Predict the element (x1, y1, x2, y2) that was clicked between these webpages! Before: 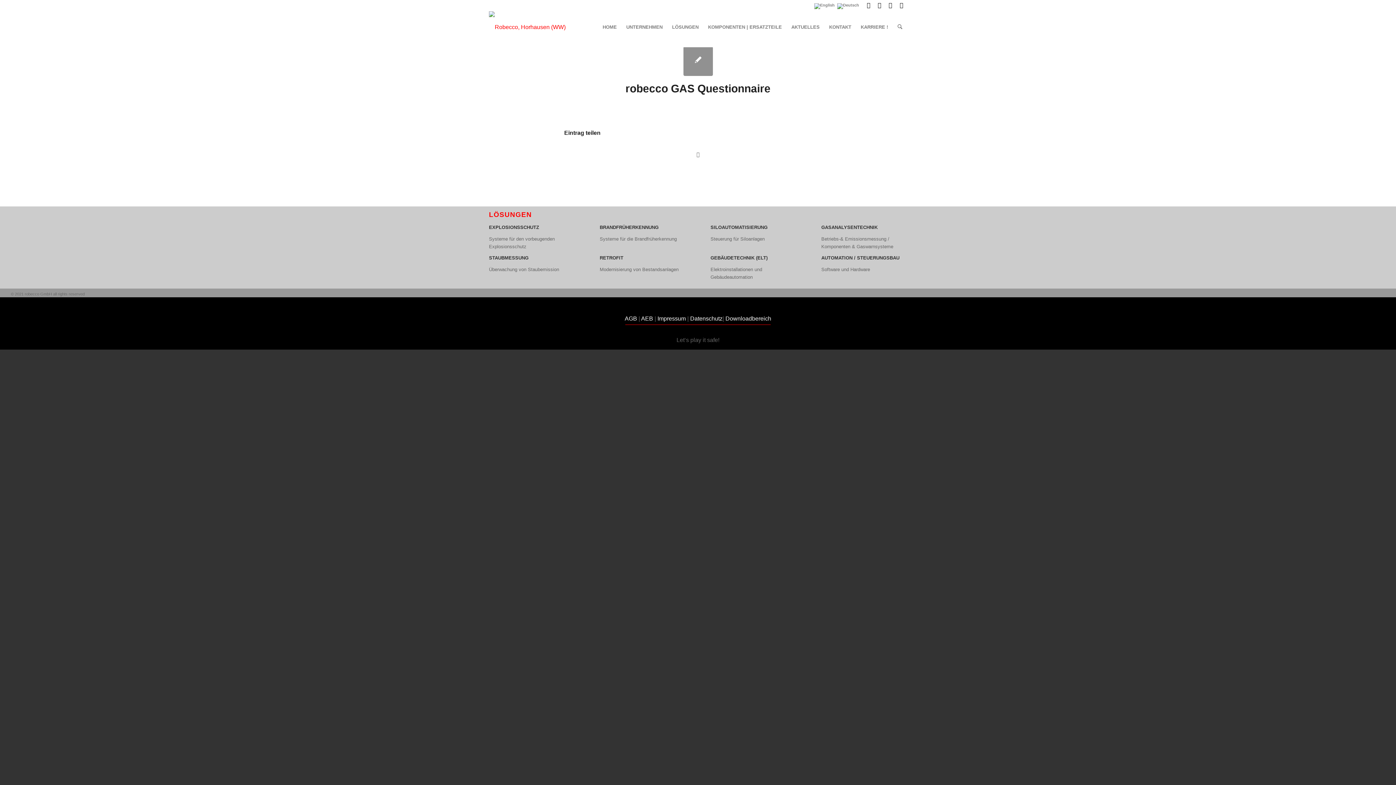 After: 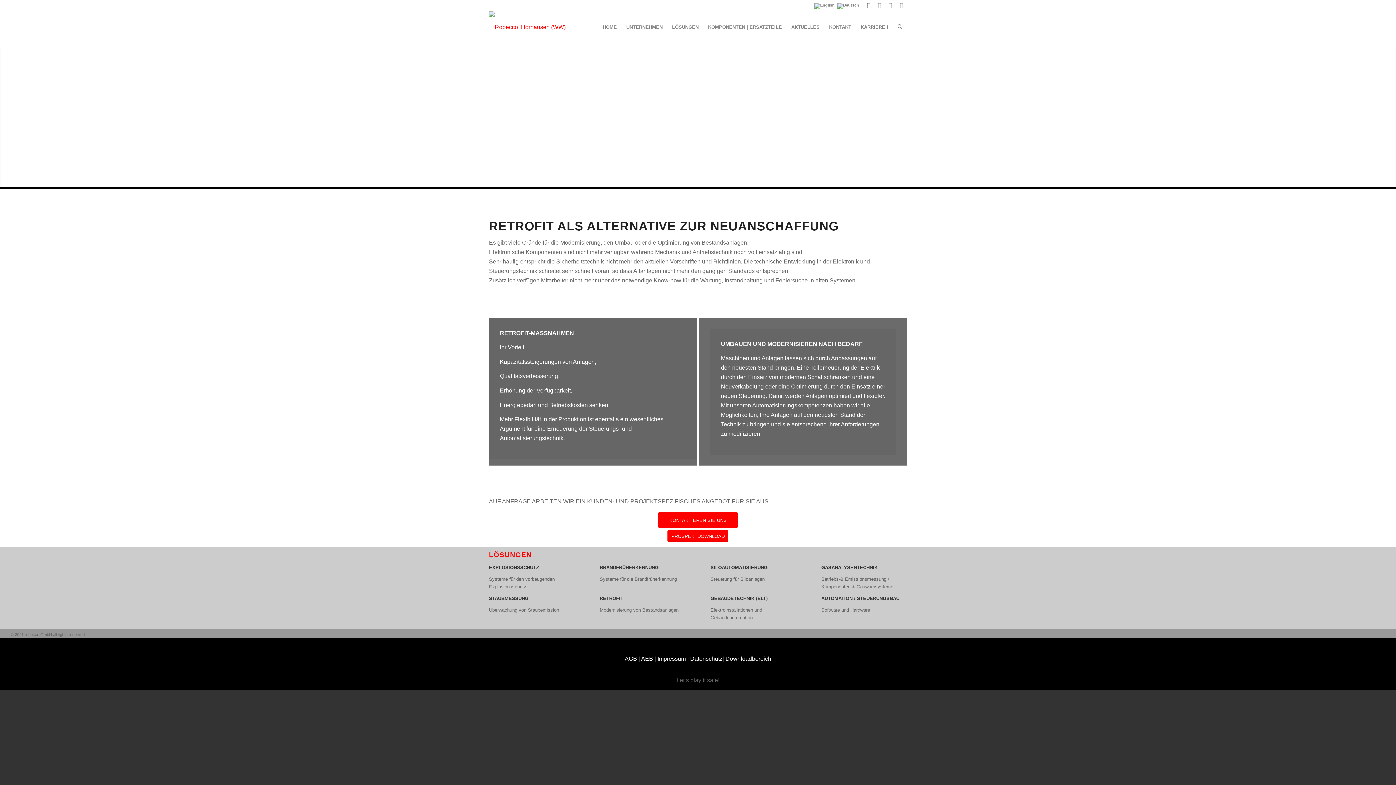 Action: label: RETROFIT bbox: (599, 255, 623, 260)